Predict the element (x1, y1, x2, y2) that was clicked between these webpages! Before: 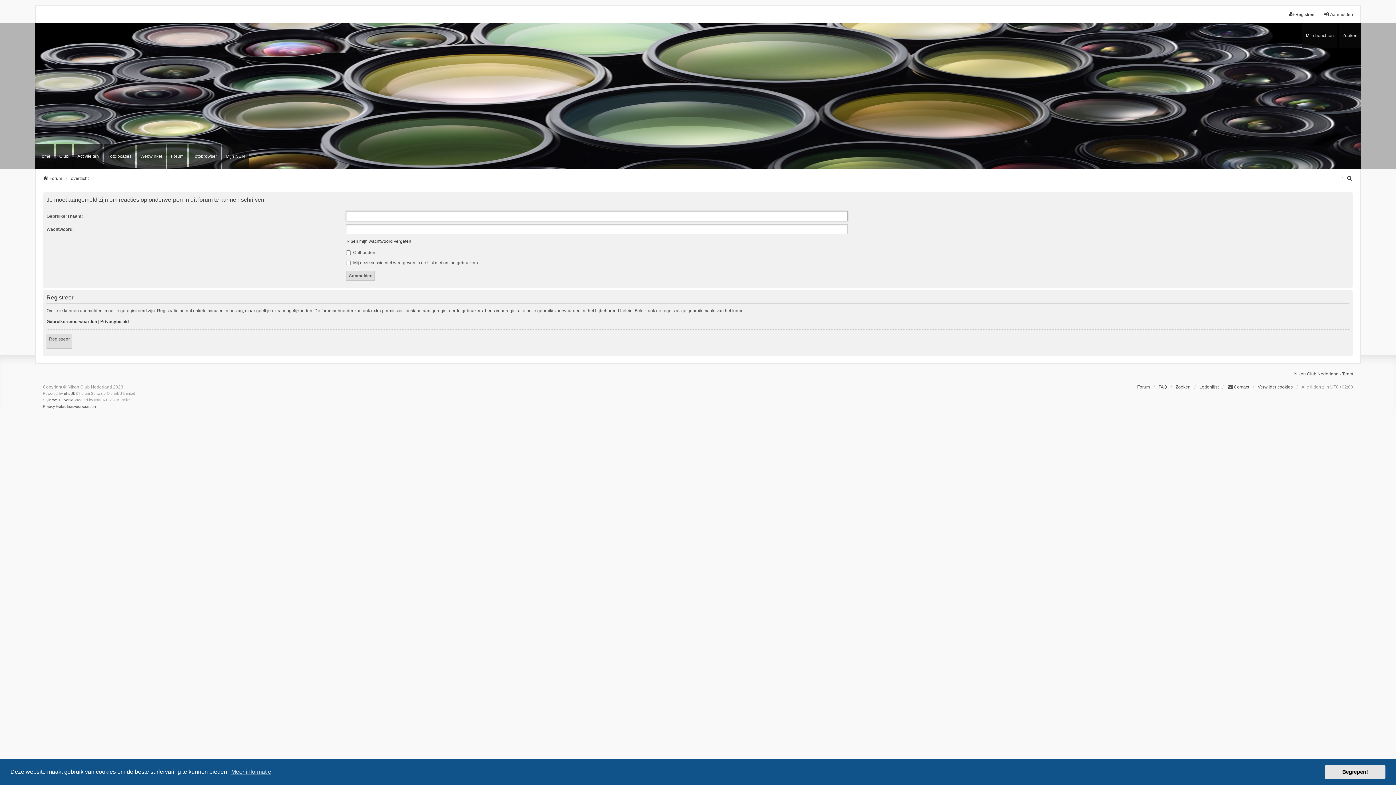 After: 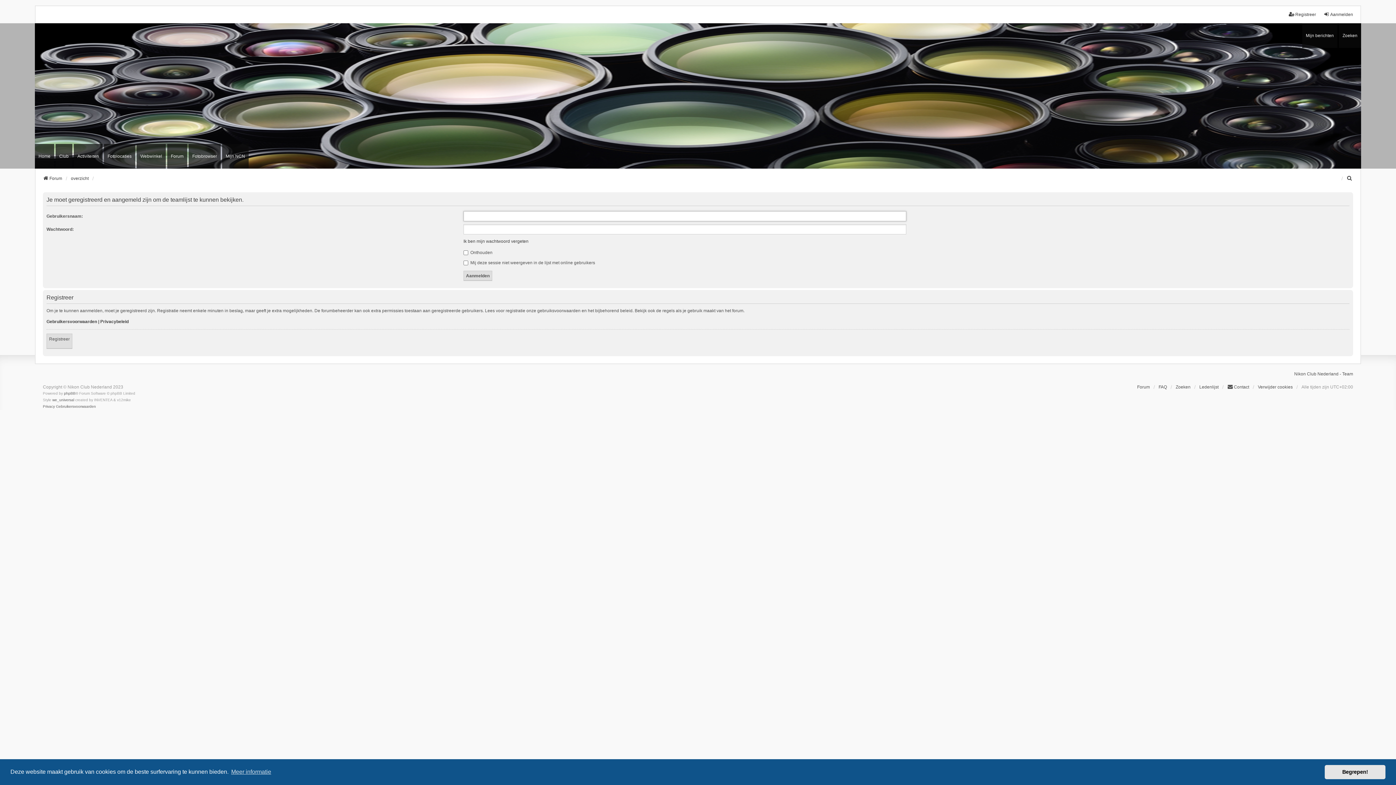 Action: bbox: (1294, 370, 1353, 377) label: Nikon Club Nederland - Team